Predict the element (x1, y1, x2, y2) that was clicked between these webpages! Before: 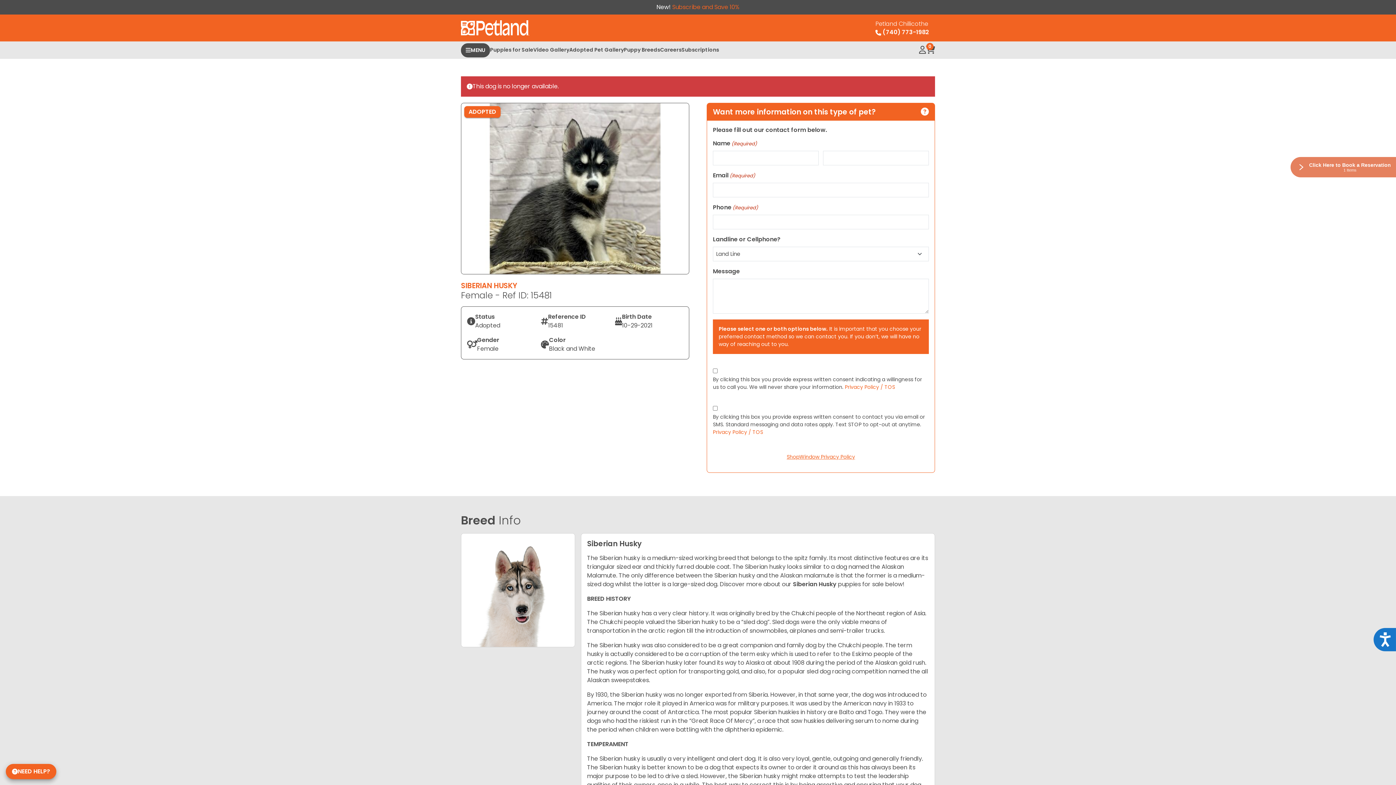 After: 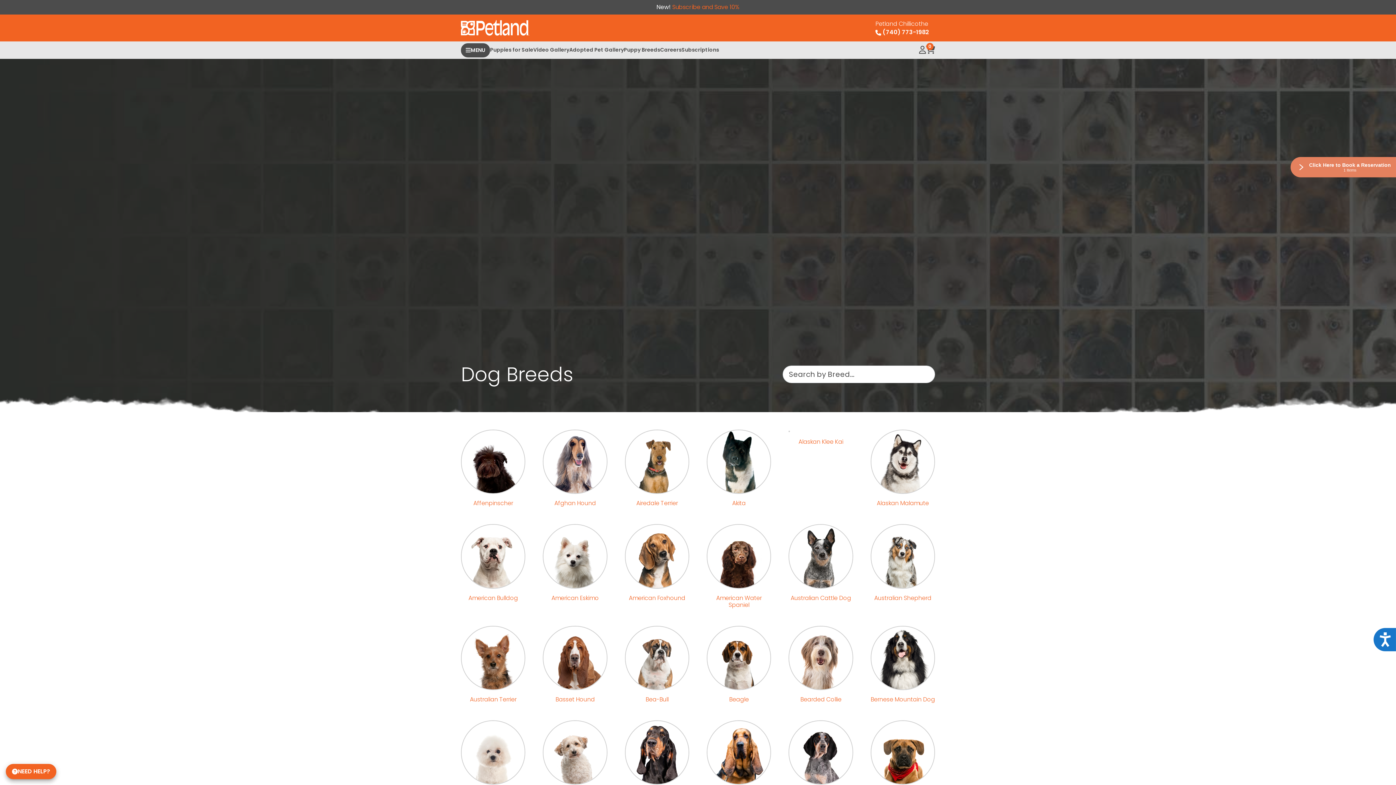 Action: bbox: (624, 41, 660, 58) label: Puppy Breeds